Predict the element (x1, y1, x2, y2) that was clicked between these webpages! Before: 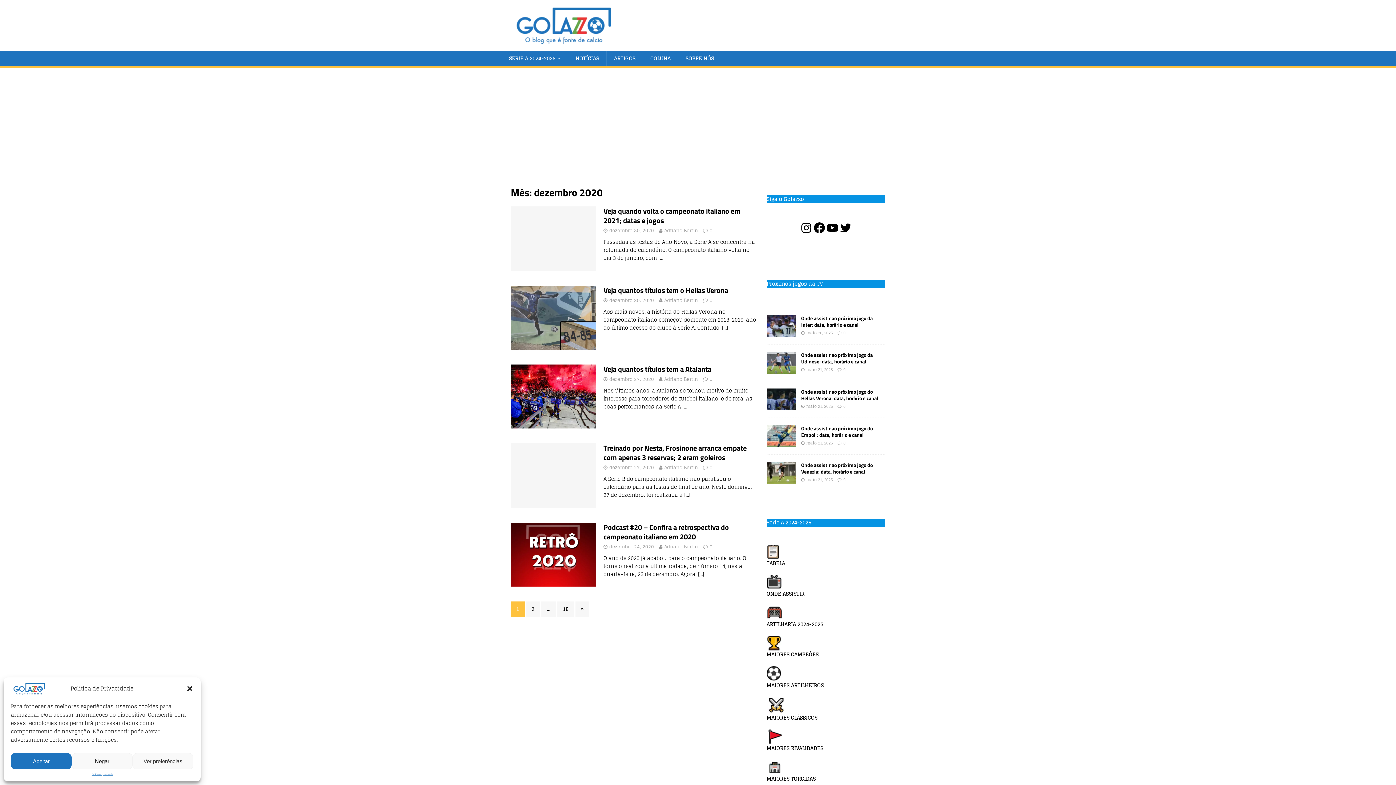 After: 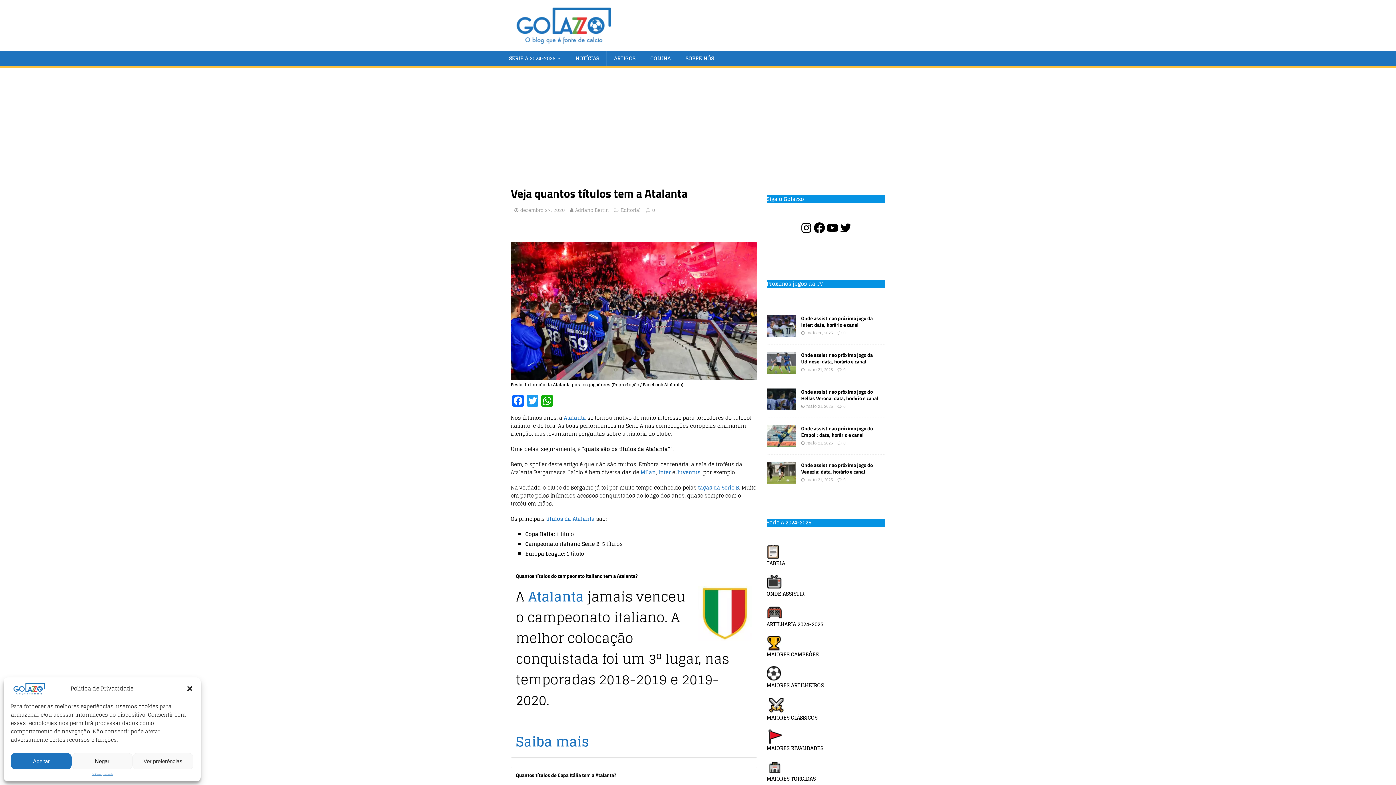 Action: label: 0 bbox: (709, 375, 712, 383)